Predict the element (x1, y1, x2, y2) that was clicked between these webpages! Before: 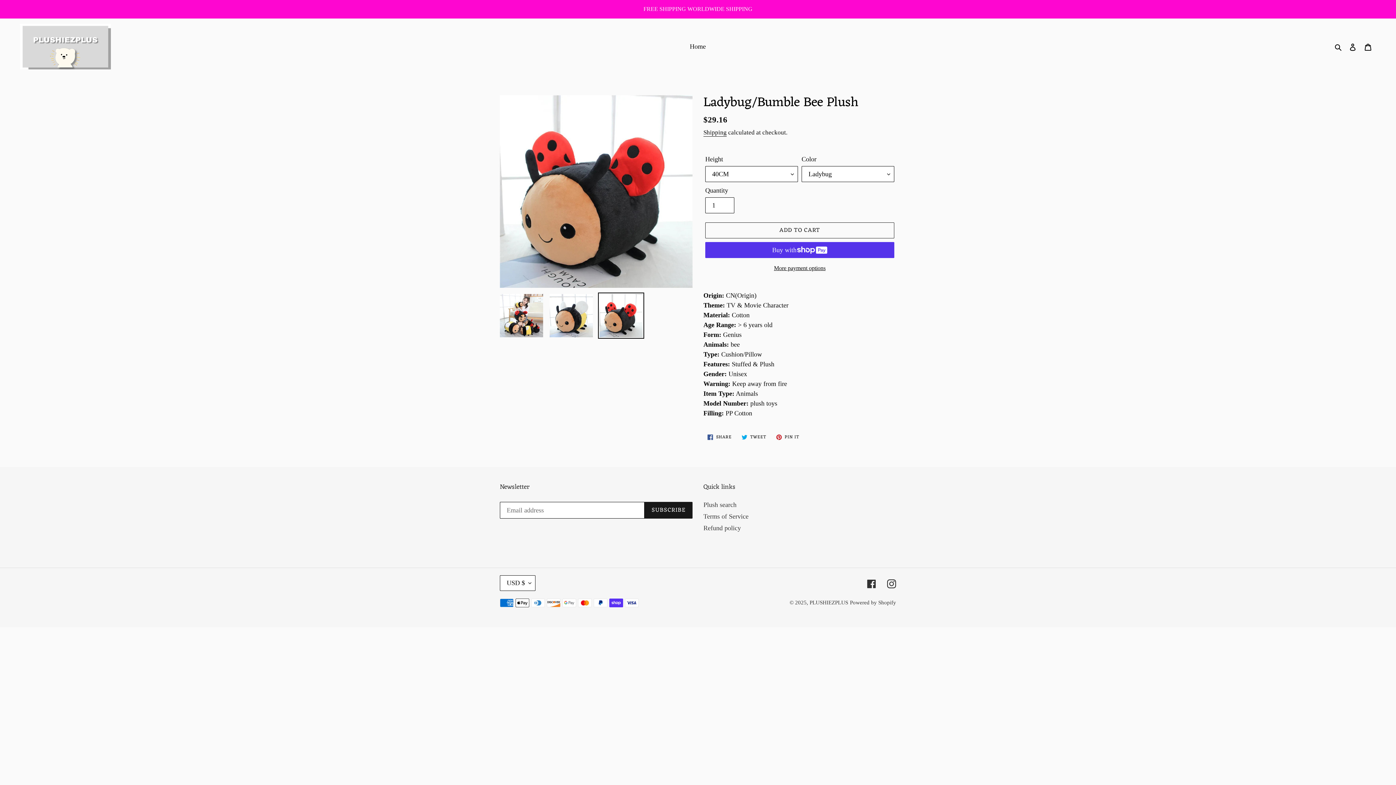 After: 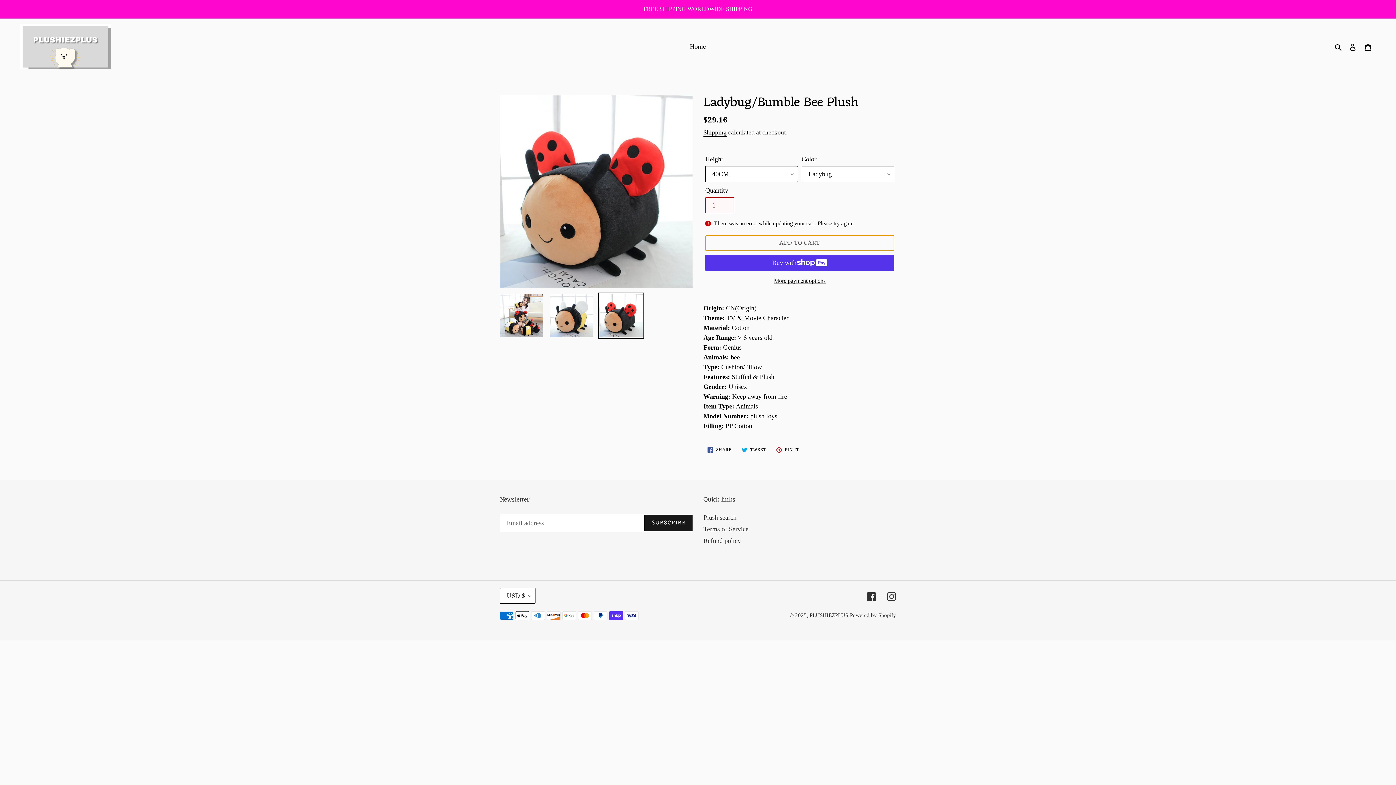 Action: bbox: (705, 222, 894, 238) label: Add to cart